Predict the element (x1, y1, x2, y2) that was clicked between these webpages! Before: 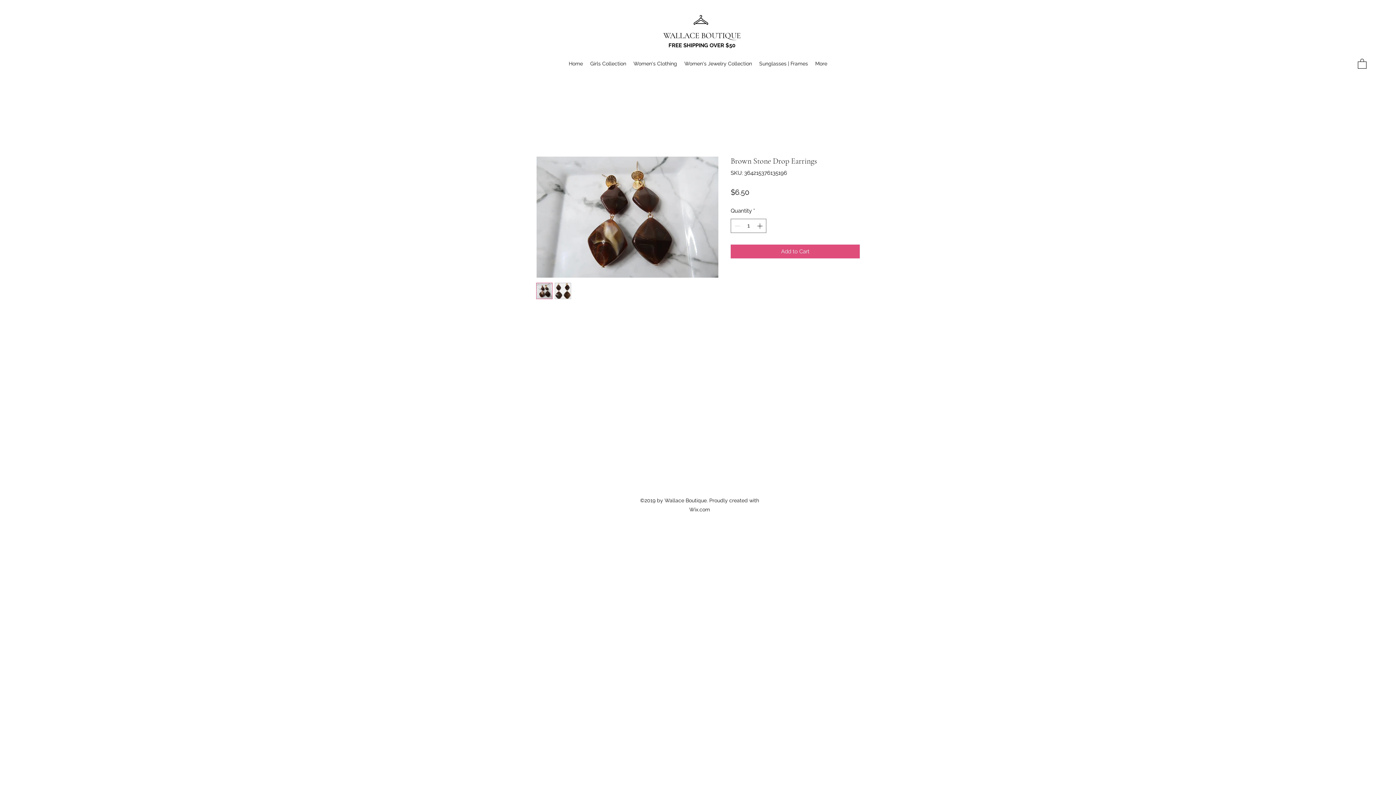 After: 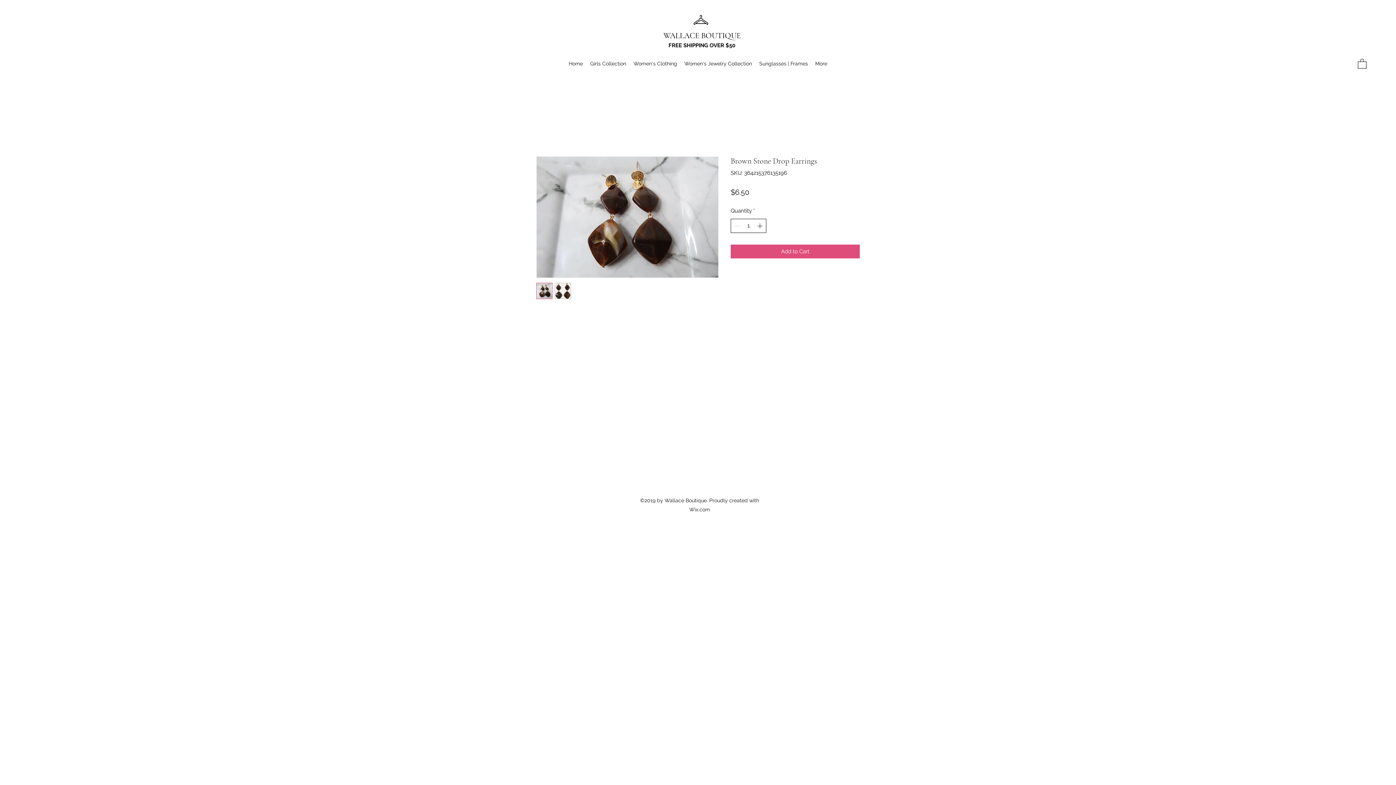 Action: bbox: (755, 219, 765, 232) label: Increment